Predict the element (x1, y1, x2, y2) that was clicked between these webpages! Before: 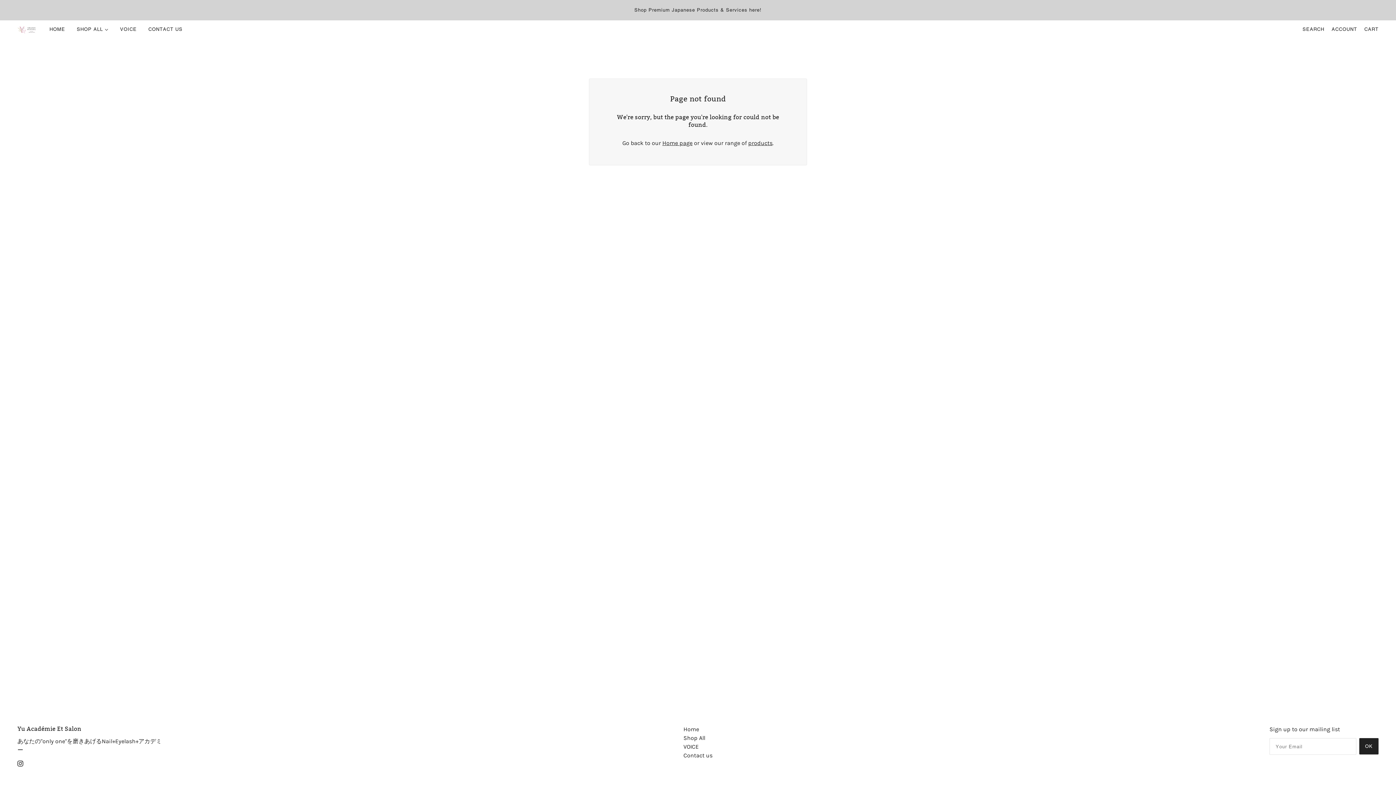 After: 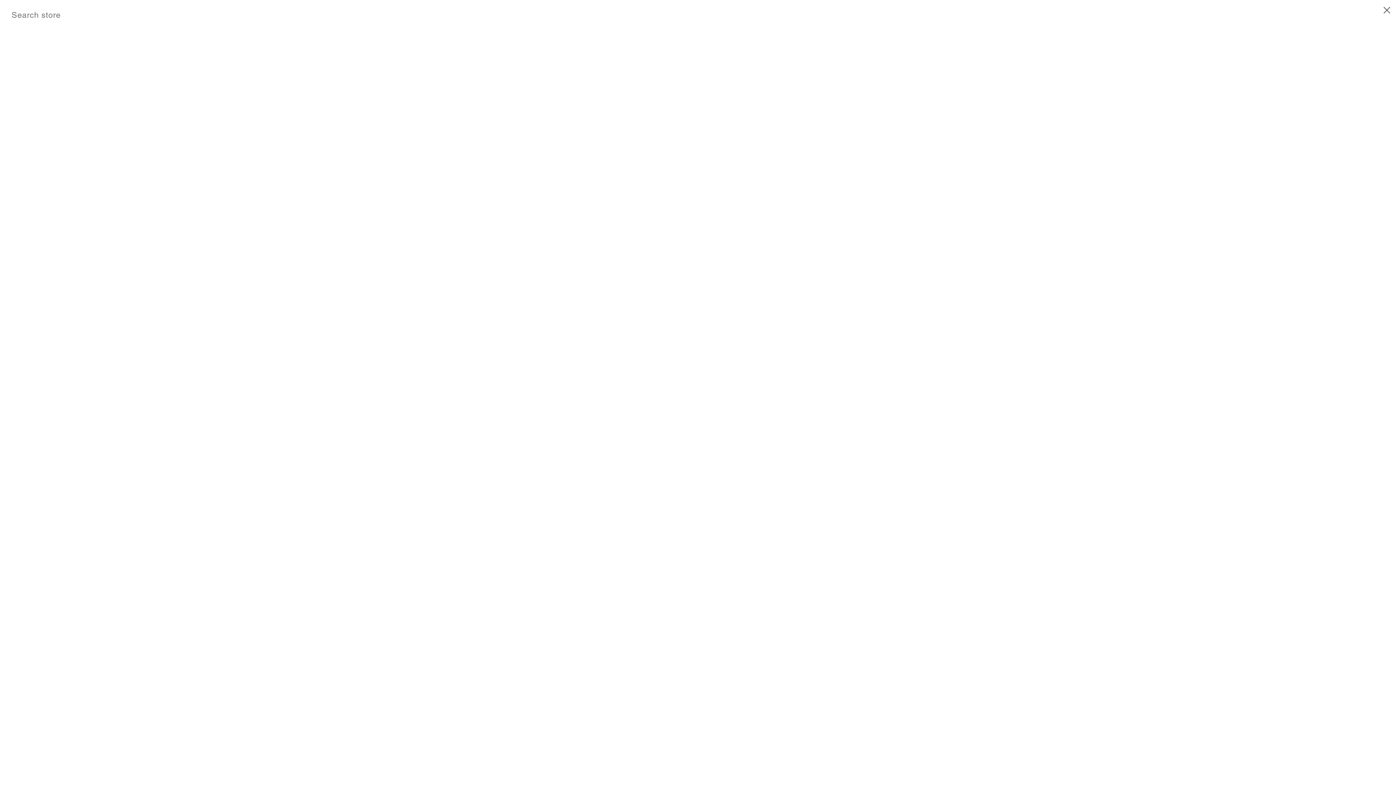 Action: label: SEARCH bbox: (1299, 20, 1328, 38)